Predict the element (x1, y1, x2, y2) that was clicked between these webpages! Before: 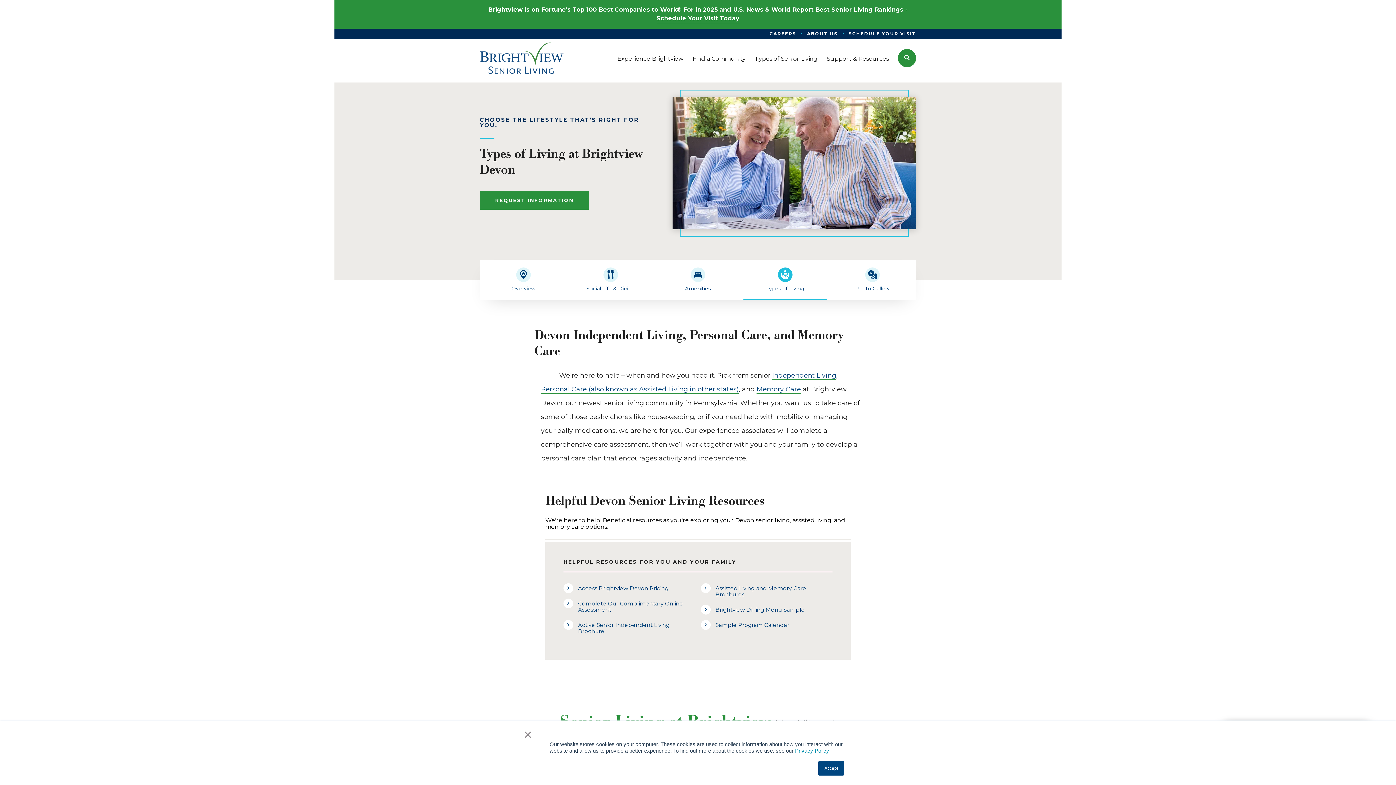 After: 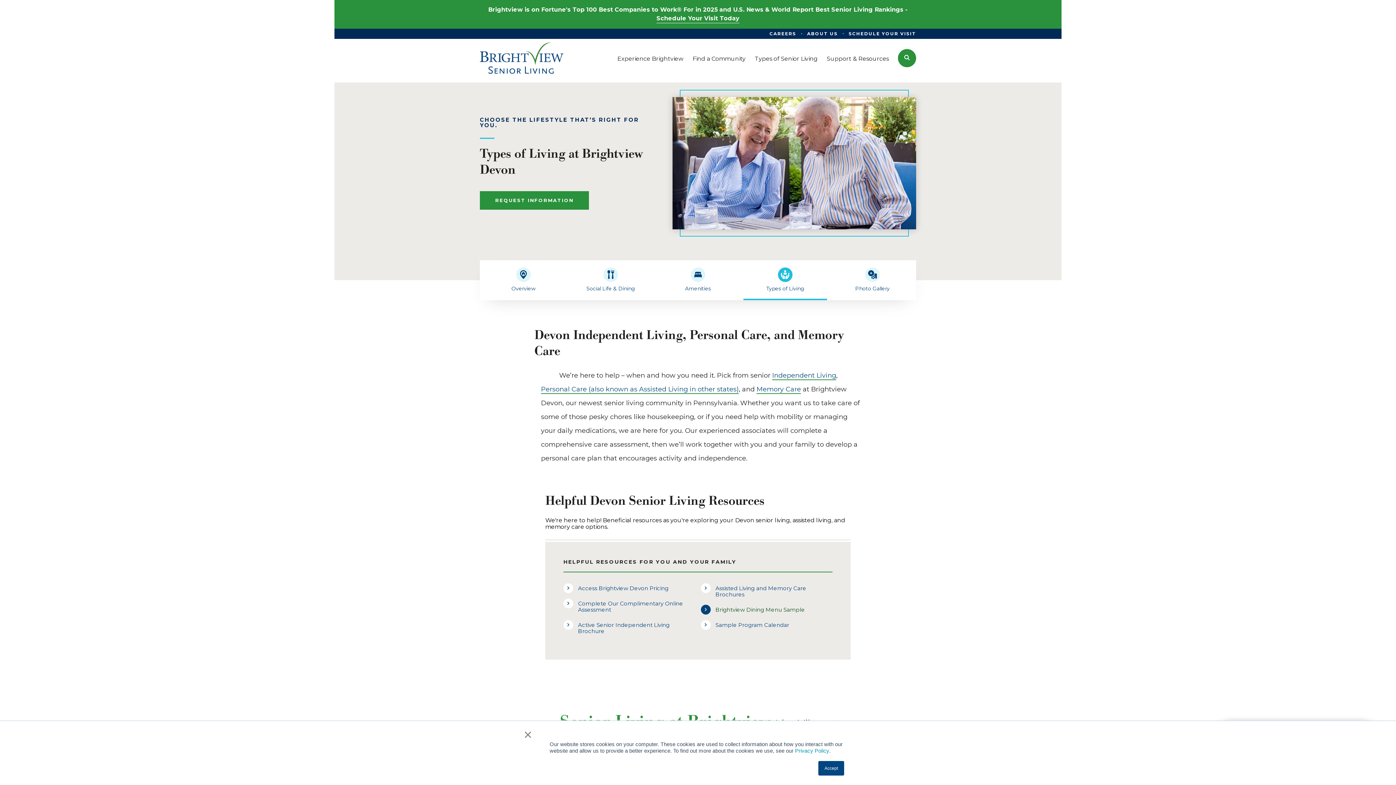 Action: bbox: (701, 605, 805, 614) label: Brightview Dining Menu Sample